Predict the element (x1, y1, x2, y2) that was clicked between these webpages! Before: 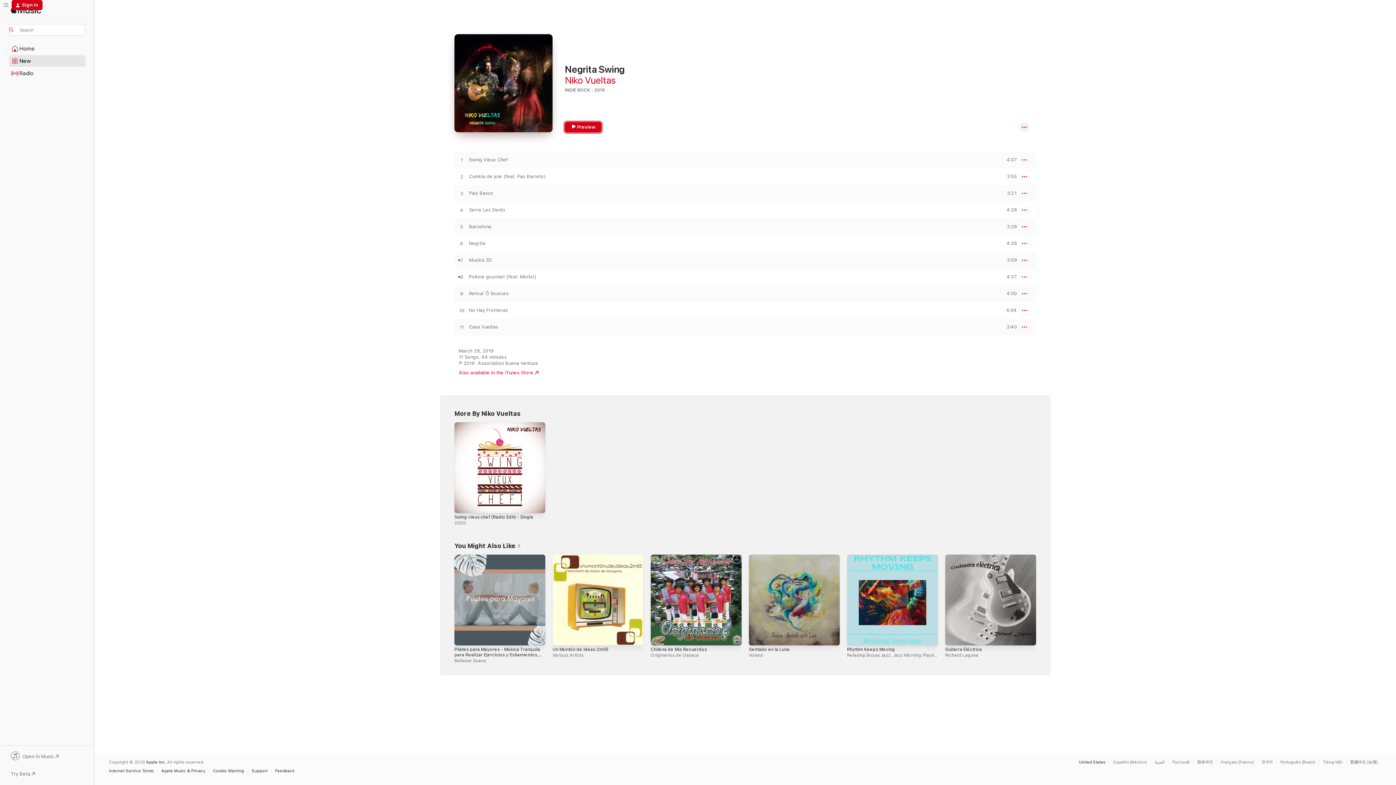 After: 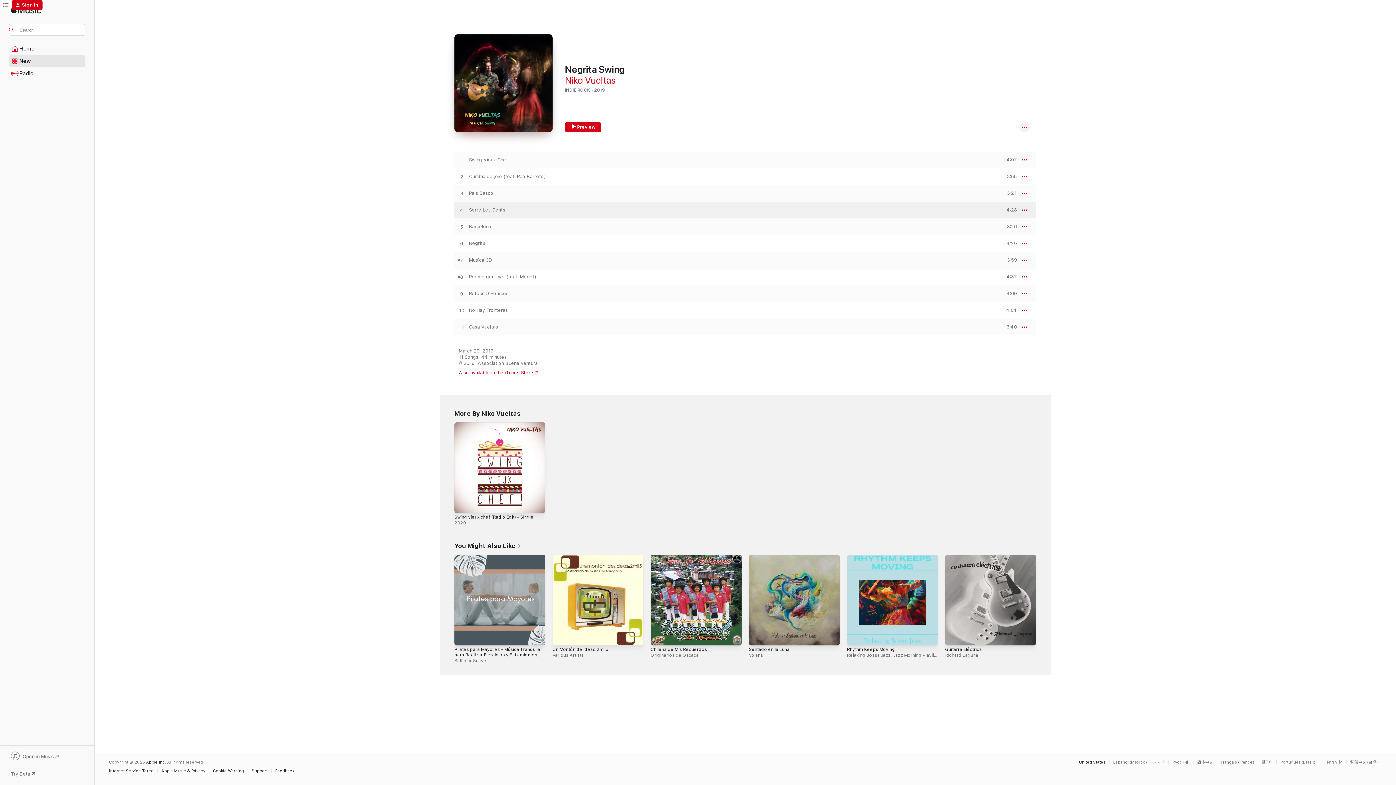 Action: label: PREVIEW bbox: (1000, 207, 1017, 212)